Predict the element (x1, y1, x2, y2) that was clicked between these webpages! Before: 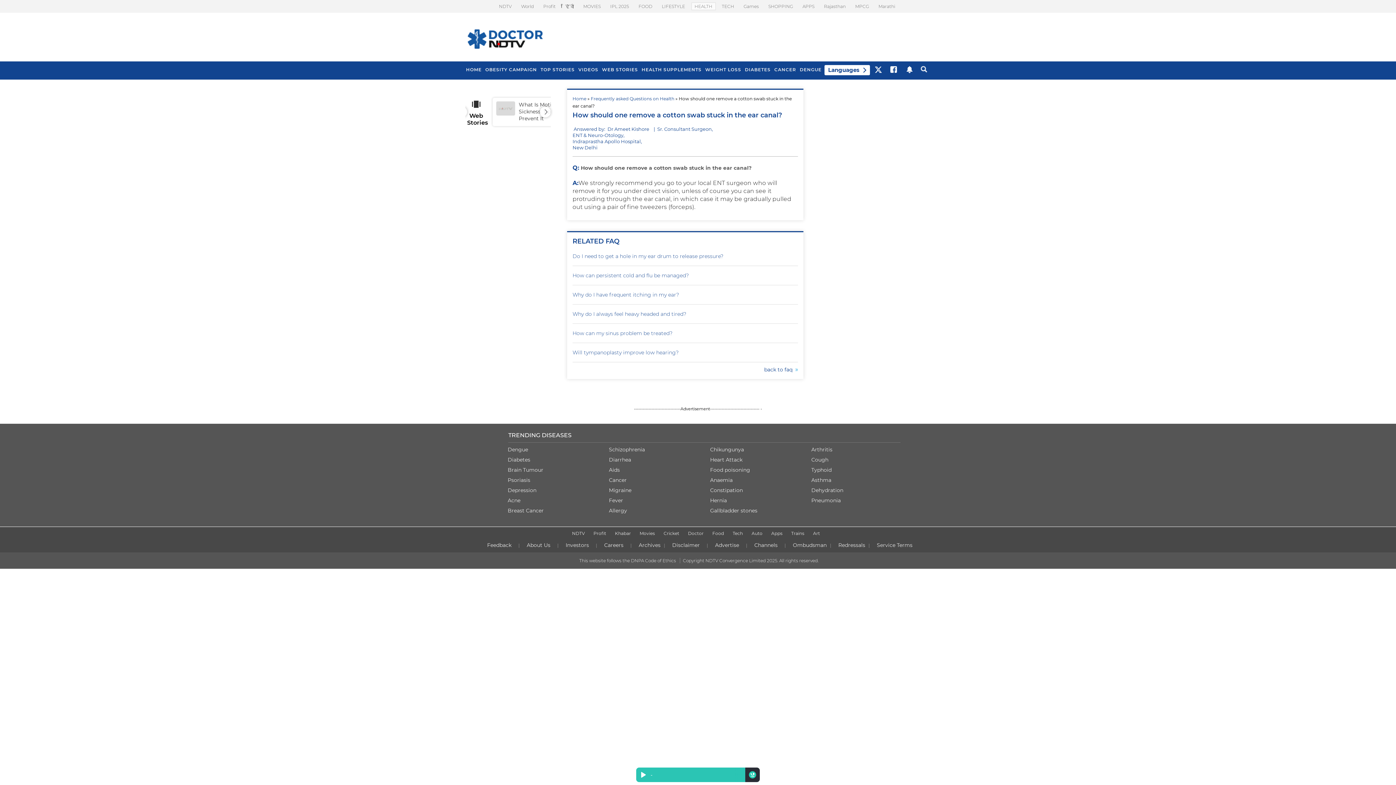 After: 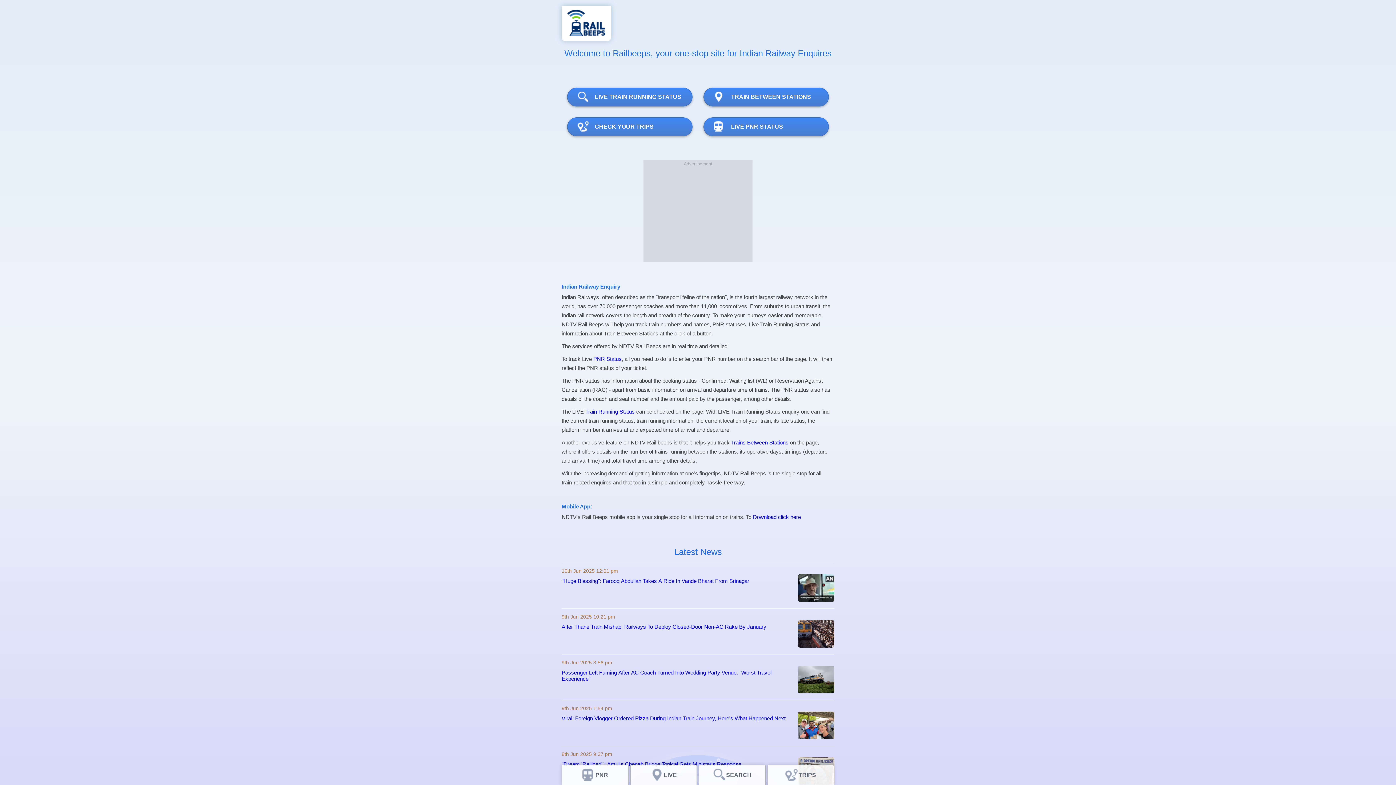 Action: bbox: (788, 530, 807, 537) label: Trains